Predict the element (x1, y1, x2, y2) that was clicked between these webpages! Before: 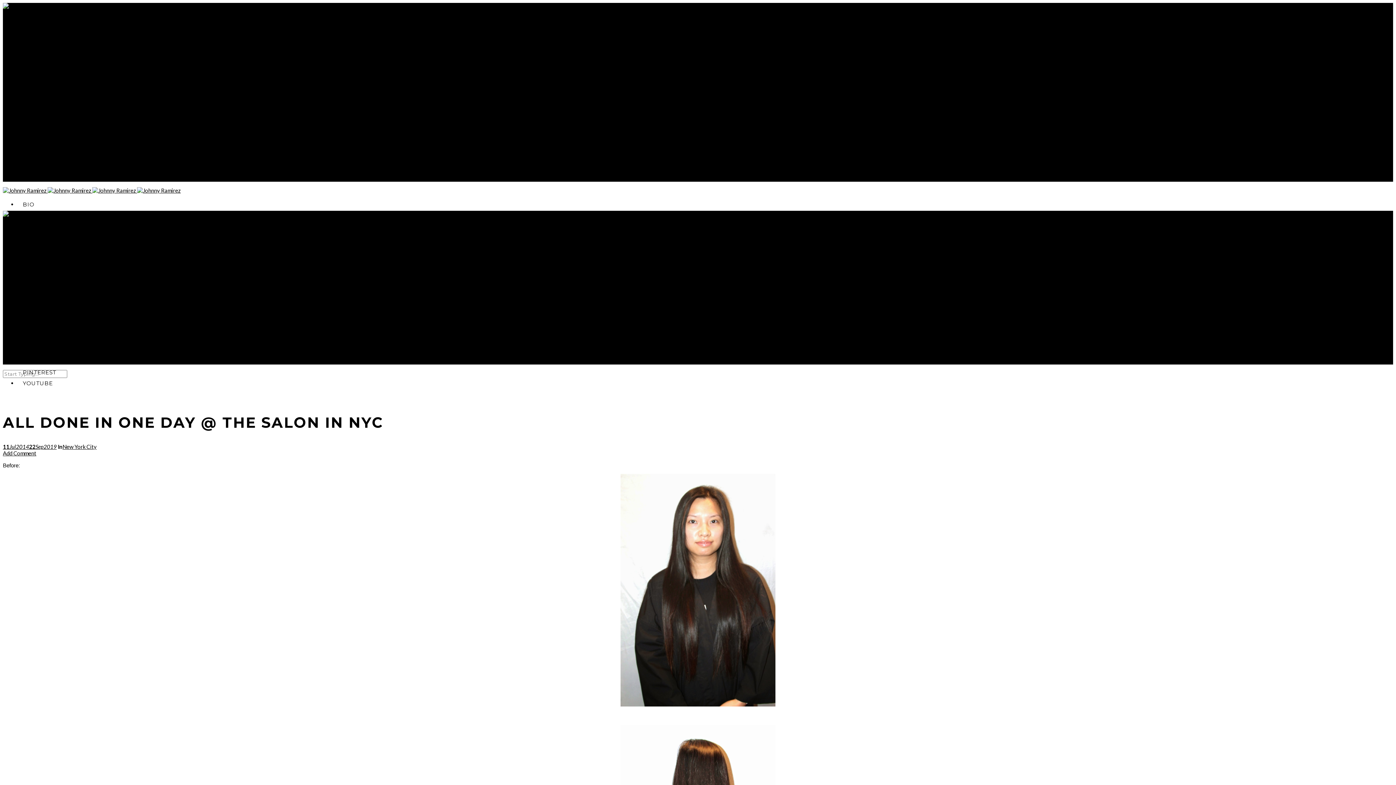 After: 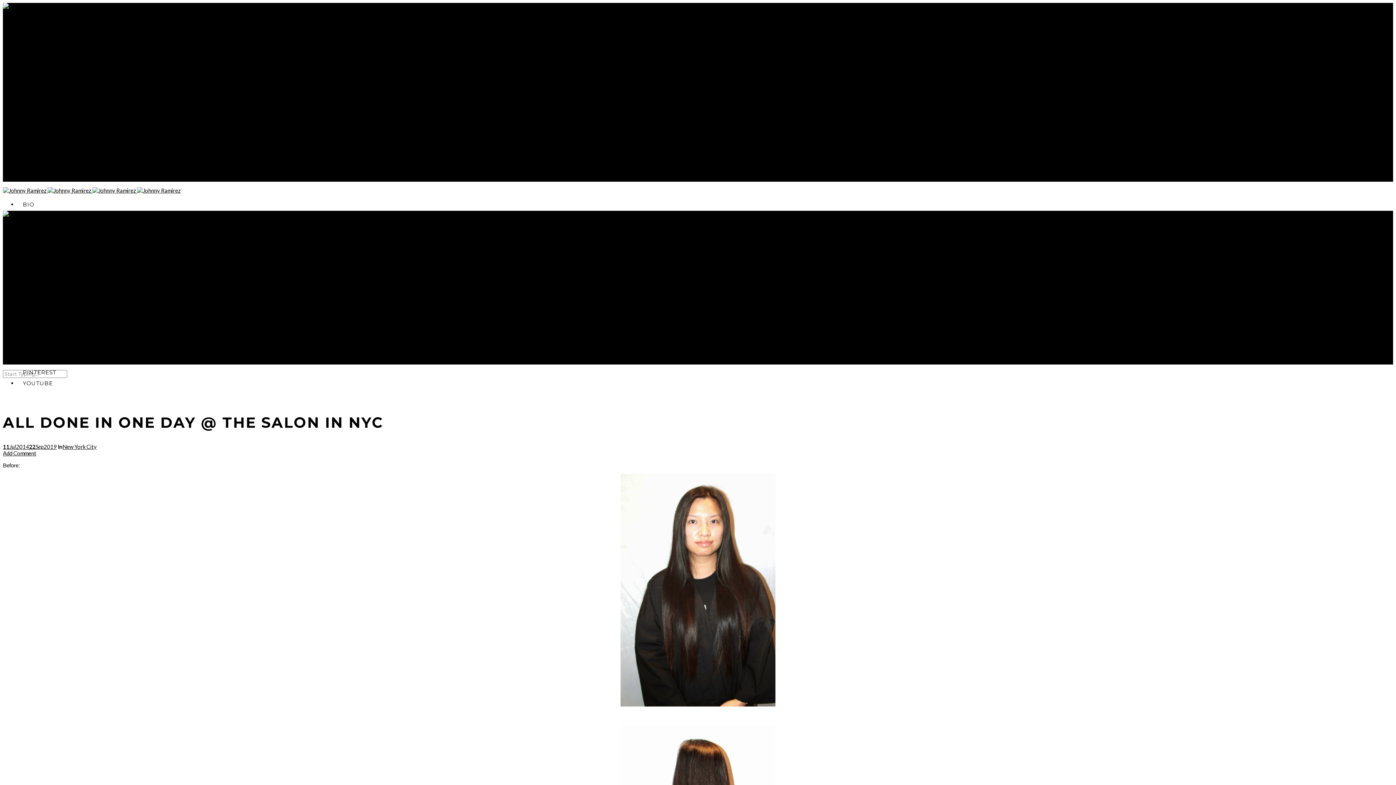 Action: label: ACADEMY bbox: (17, 290, 1393, 301)